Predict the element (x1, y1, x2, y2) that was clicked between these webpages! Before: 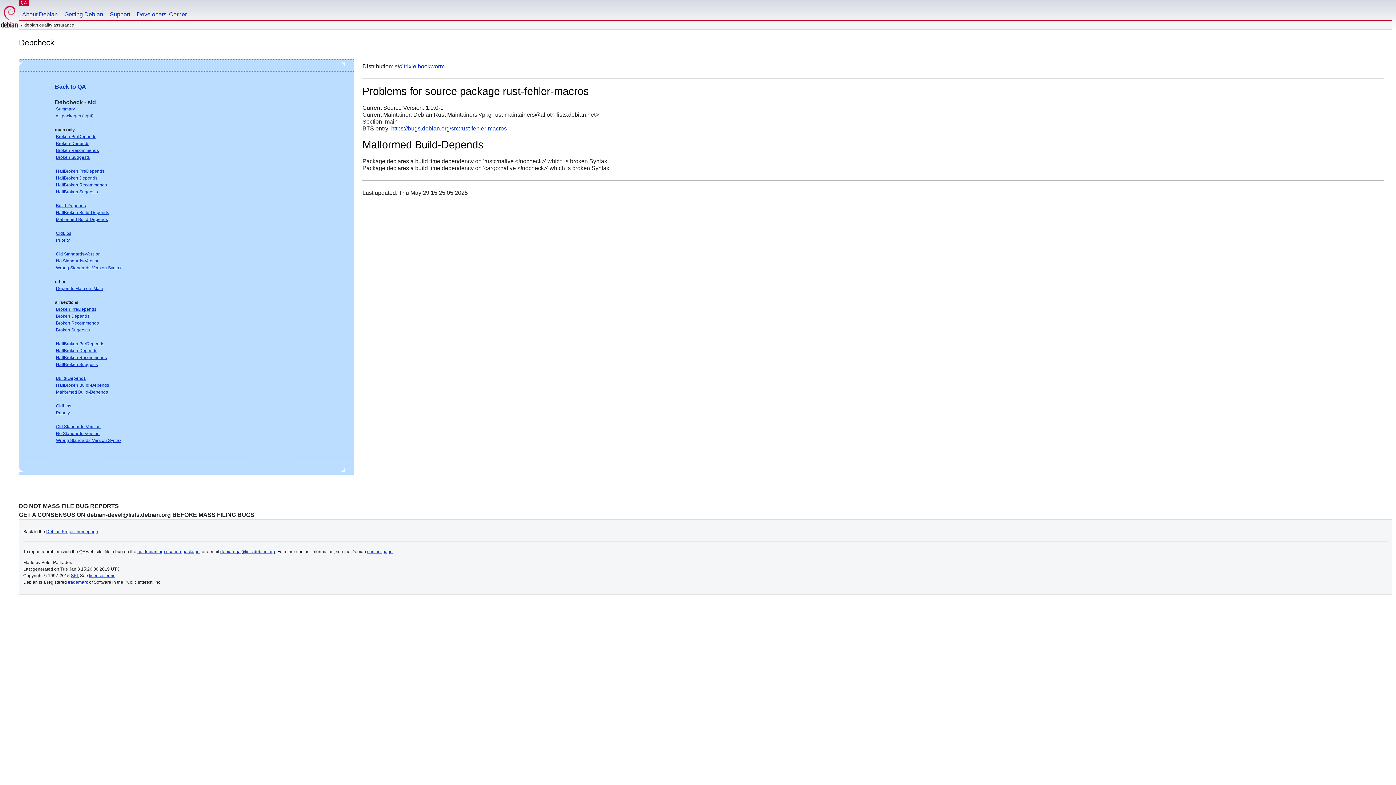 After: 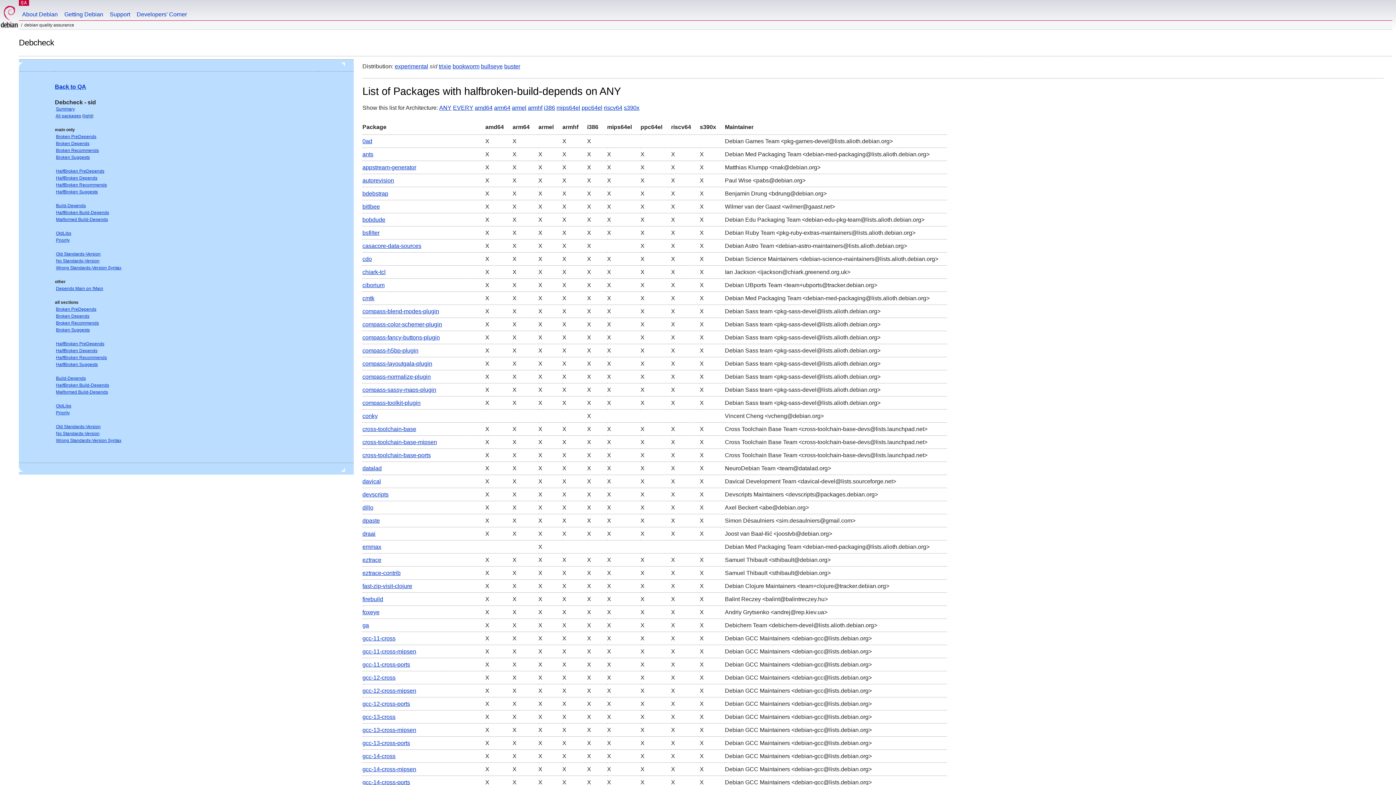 Action: bbox: (56, 382, 109, 388) label: HalfBroken Build-Depends